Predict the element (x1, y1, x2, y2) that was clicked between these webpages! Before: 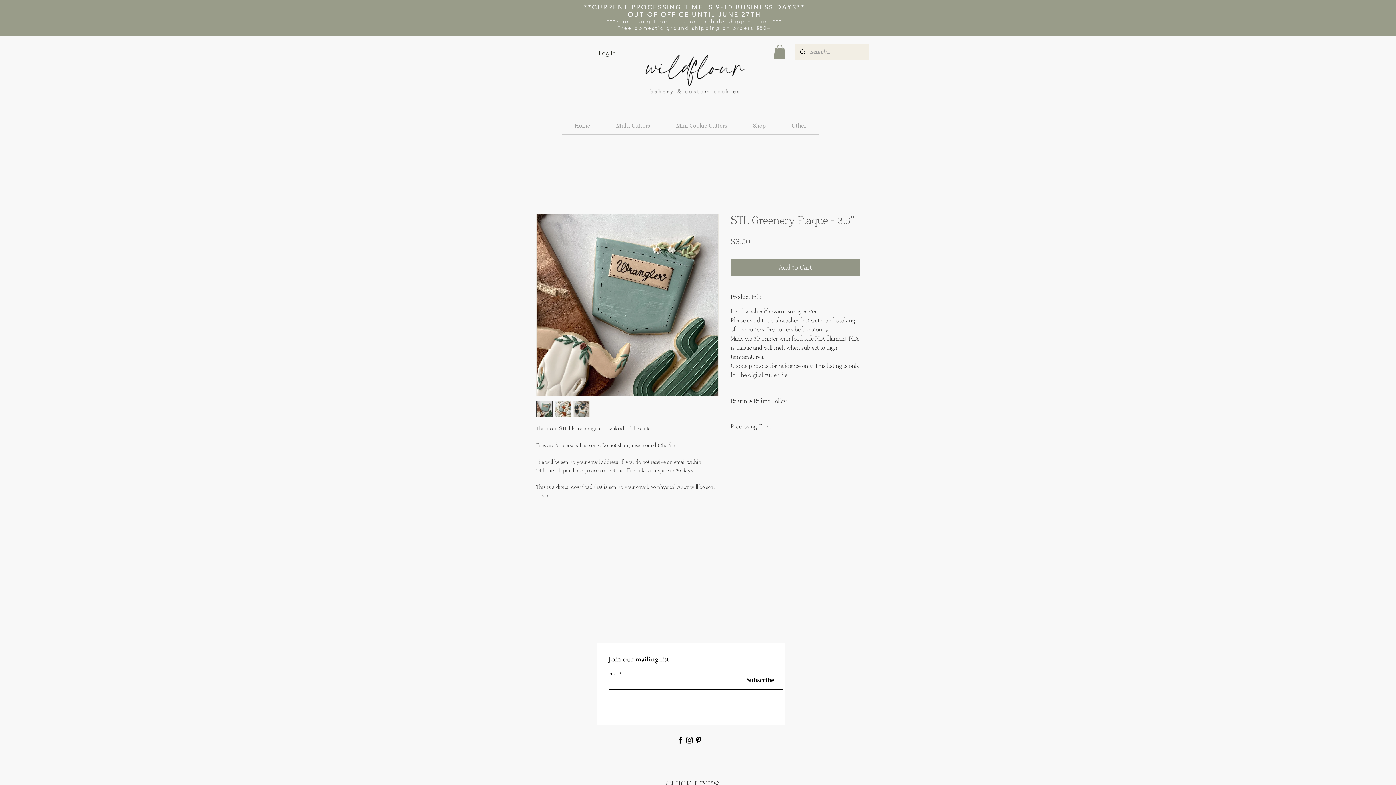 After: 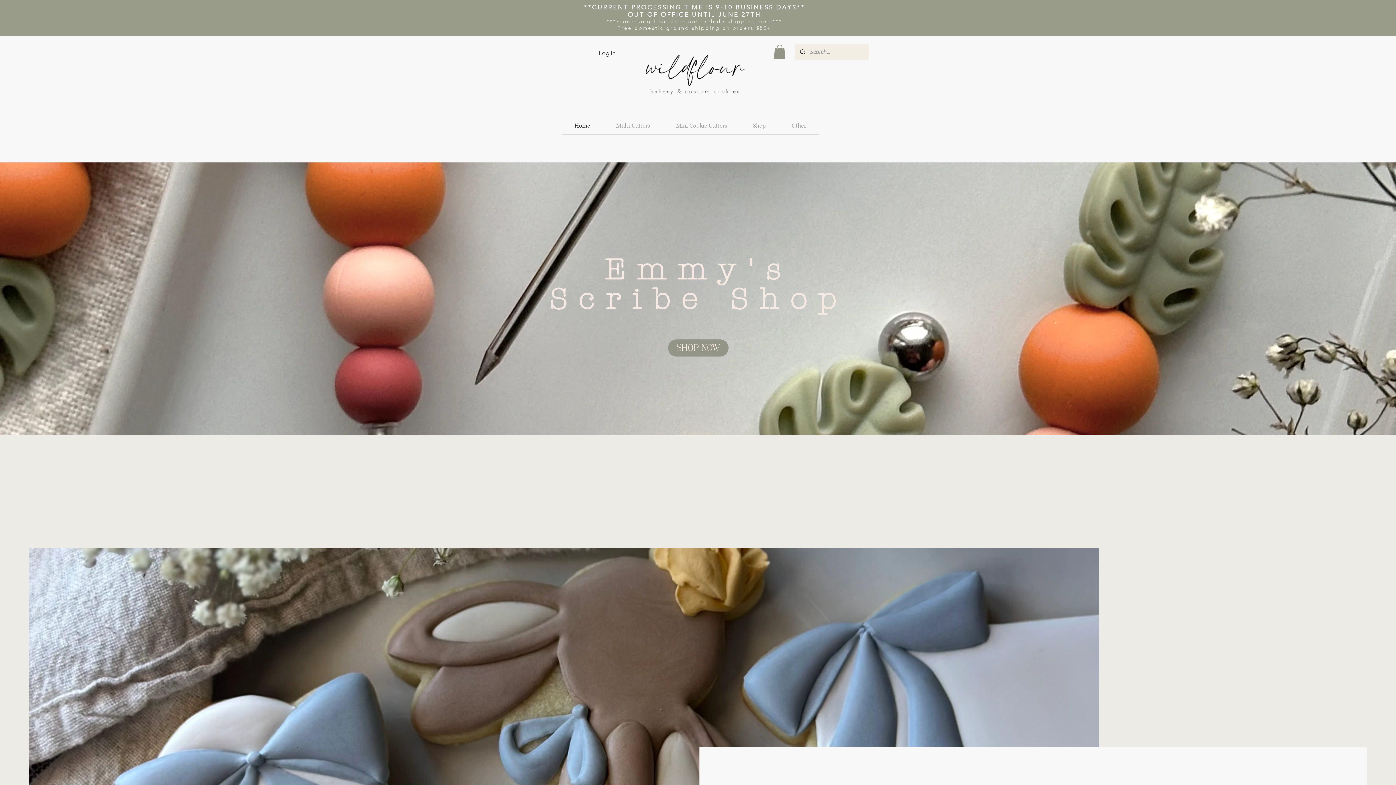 Action: label: Home bbox: (561, 117, 603, 134)